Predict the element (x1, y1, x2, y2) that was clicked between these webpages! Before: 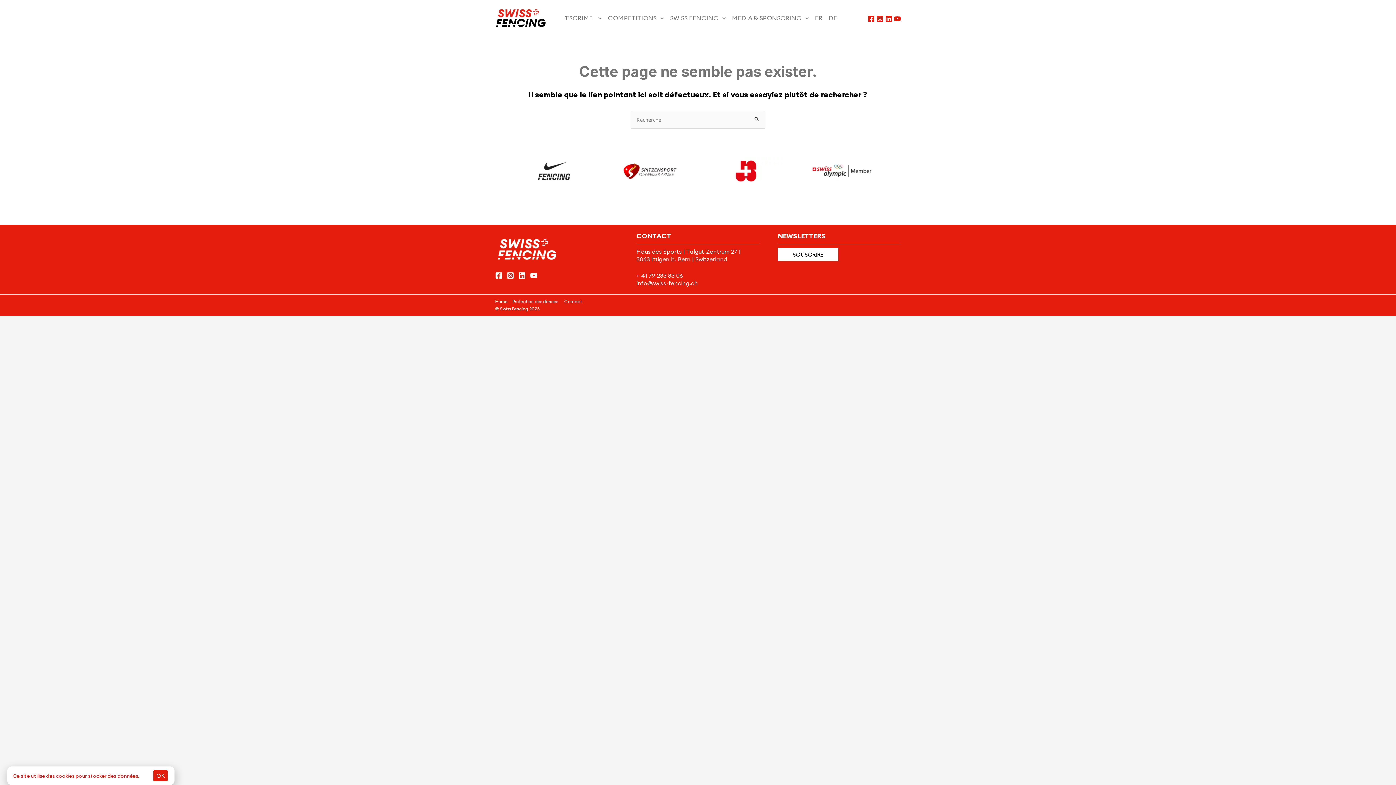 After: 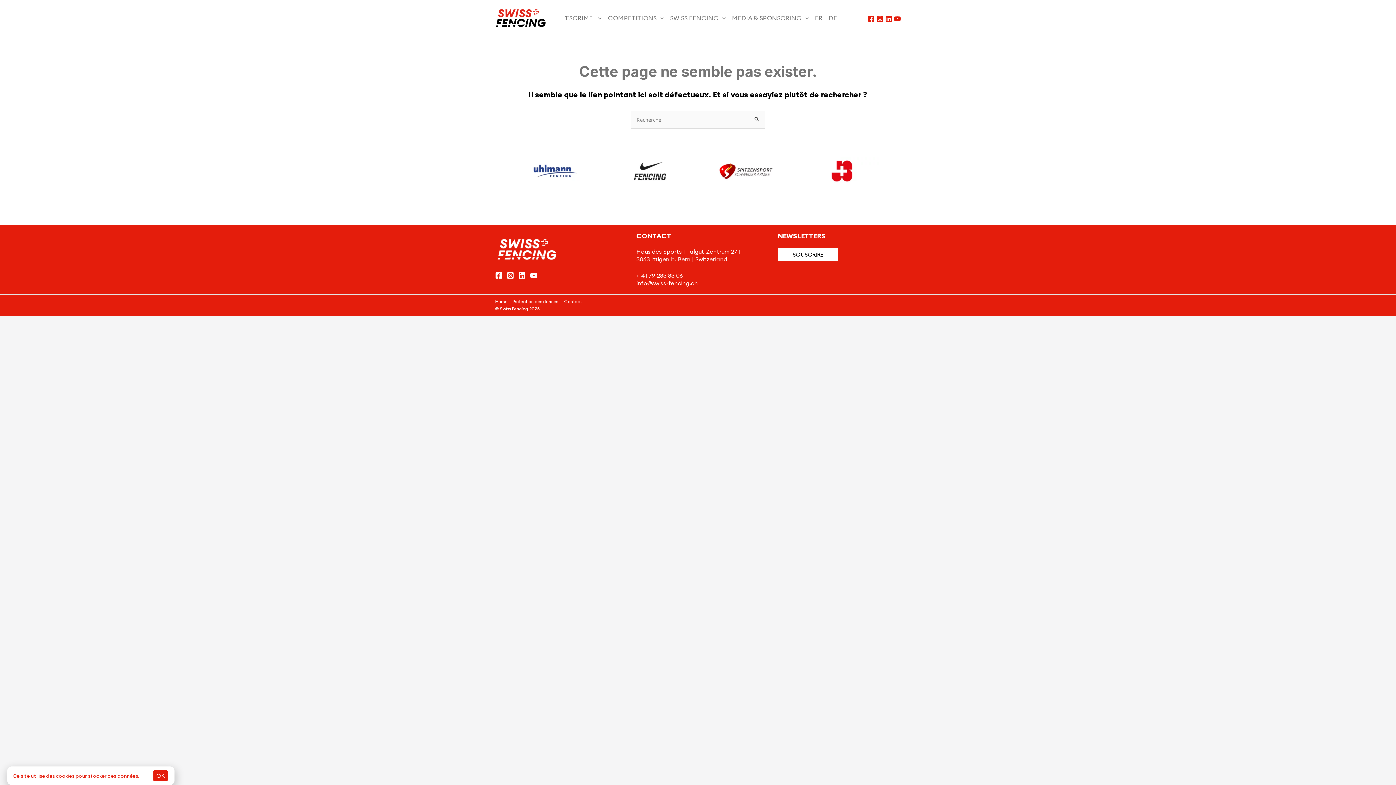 Action: bbox: (876, 15, 883, 22) label: Instagram